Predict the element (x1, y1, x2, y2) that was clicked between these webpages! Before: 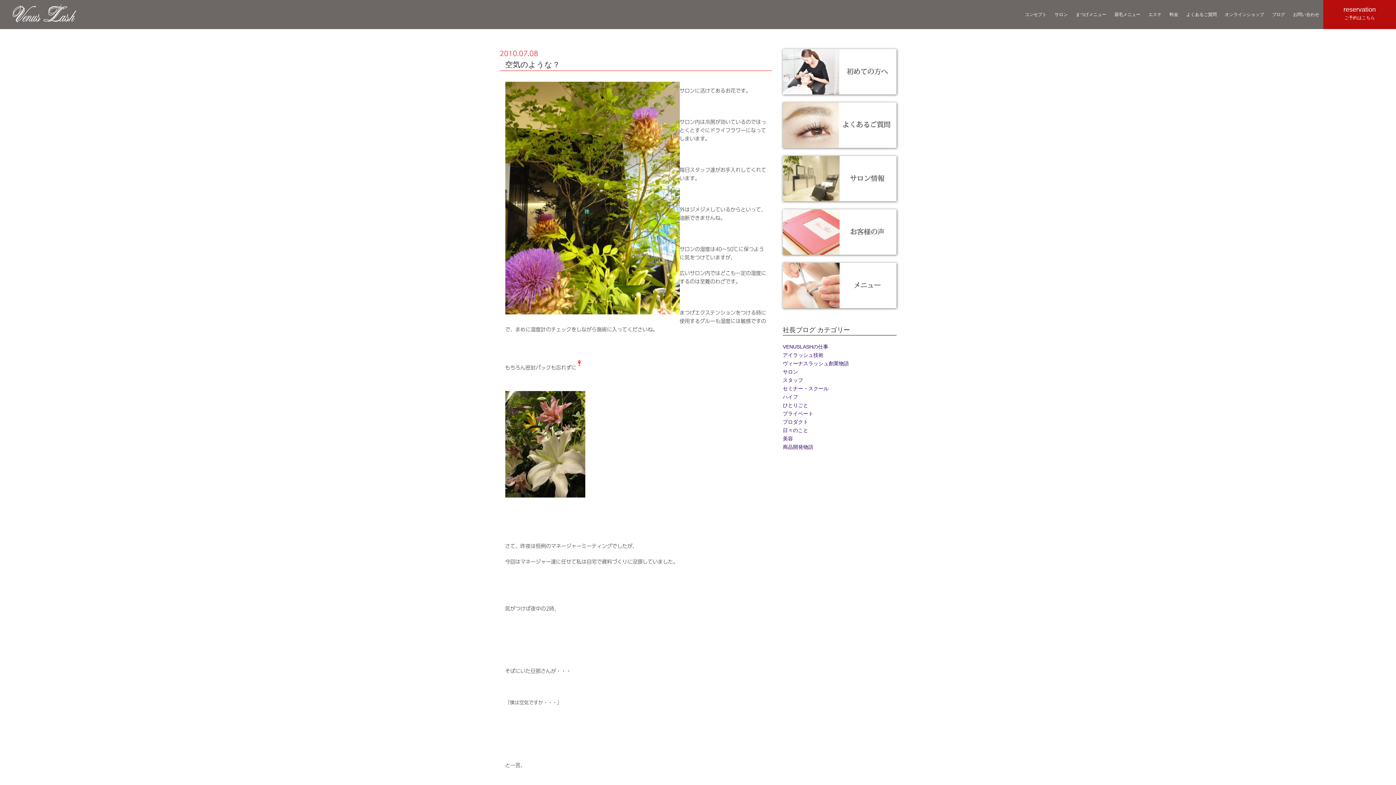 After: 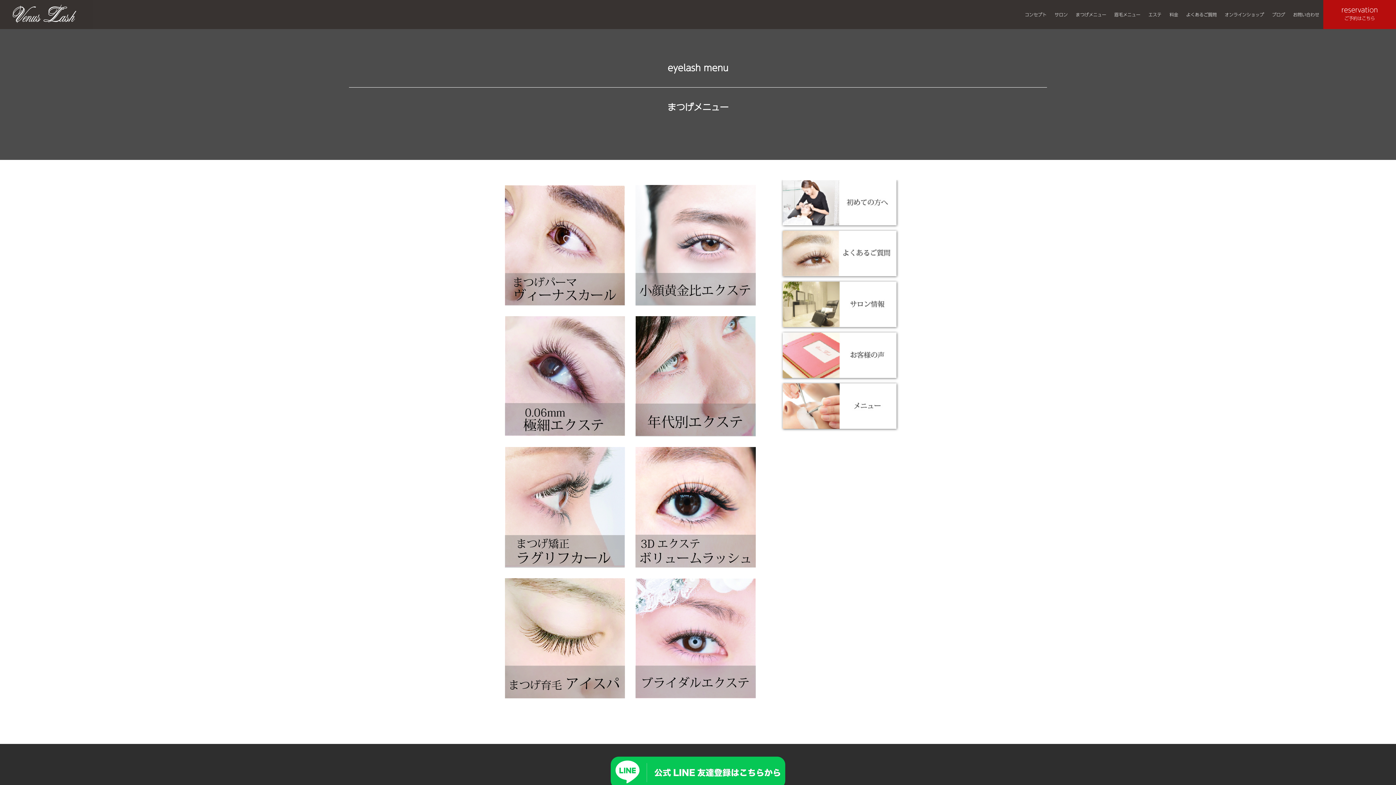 Action: bbox: (1072, 0, 1110, 29) label: まつげメニュー